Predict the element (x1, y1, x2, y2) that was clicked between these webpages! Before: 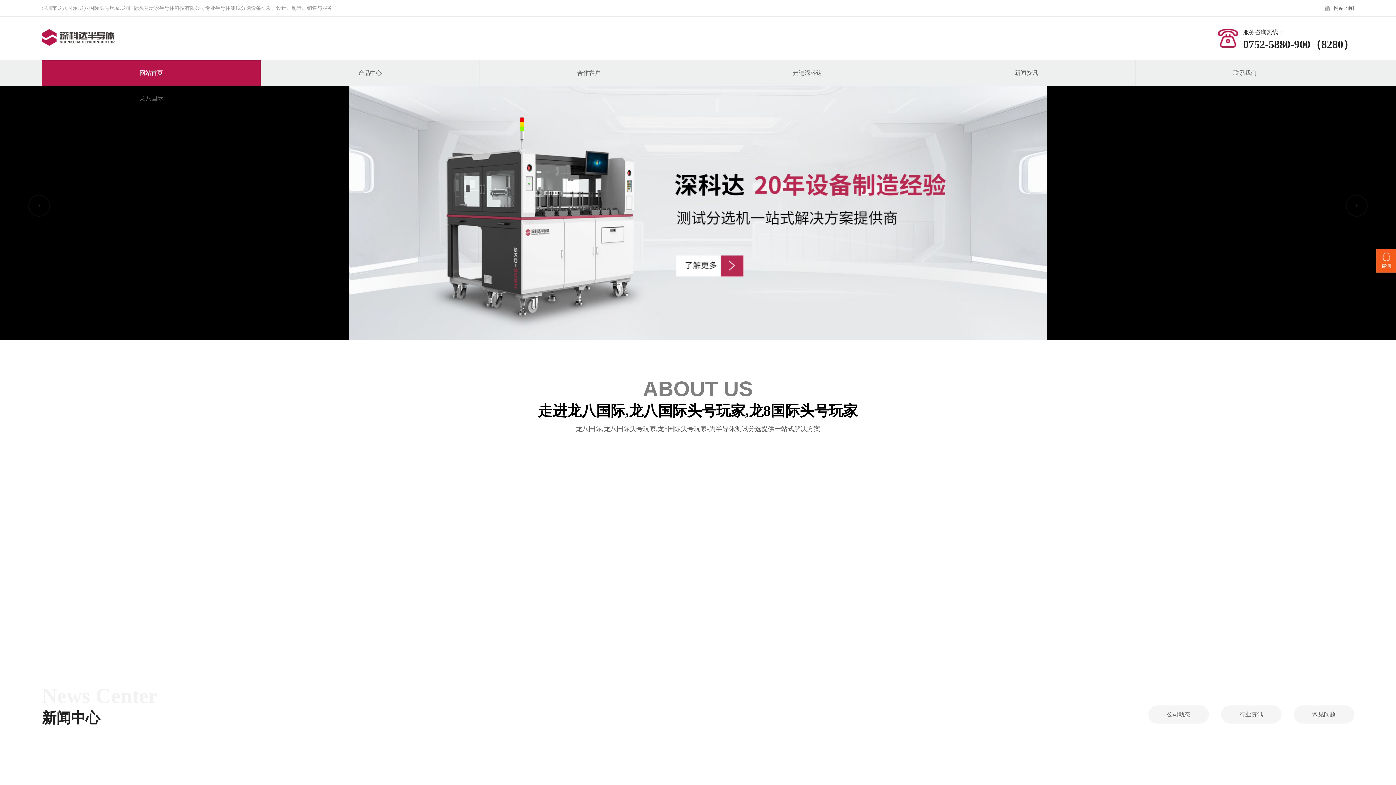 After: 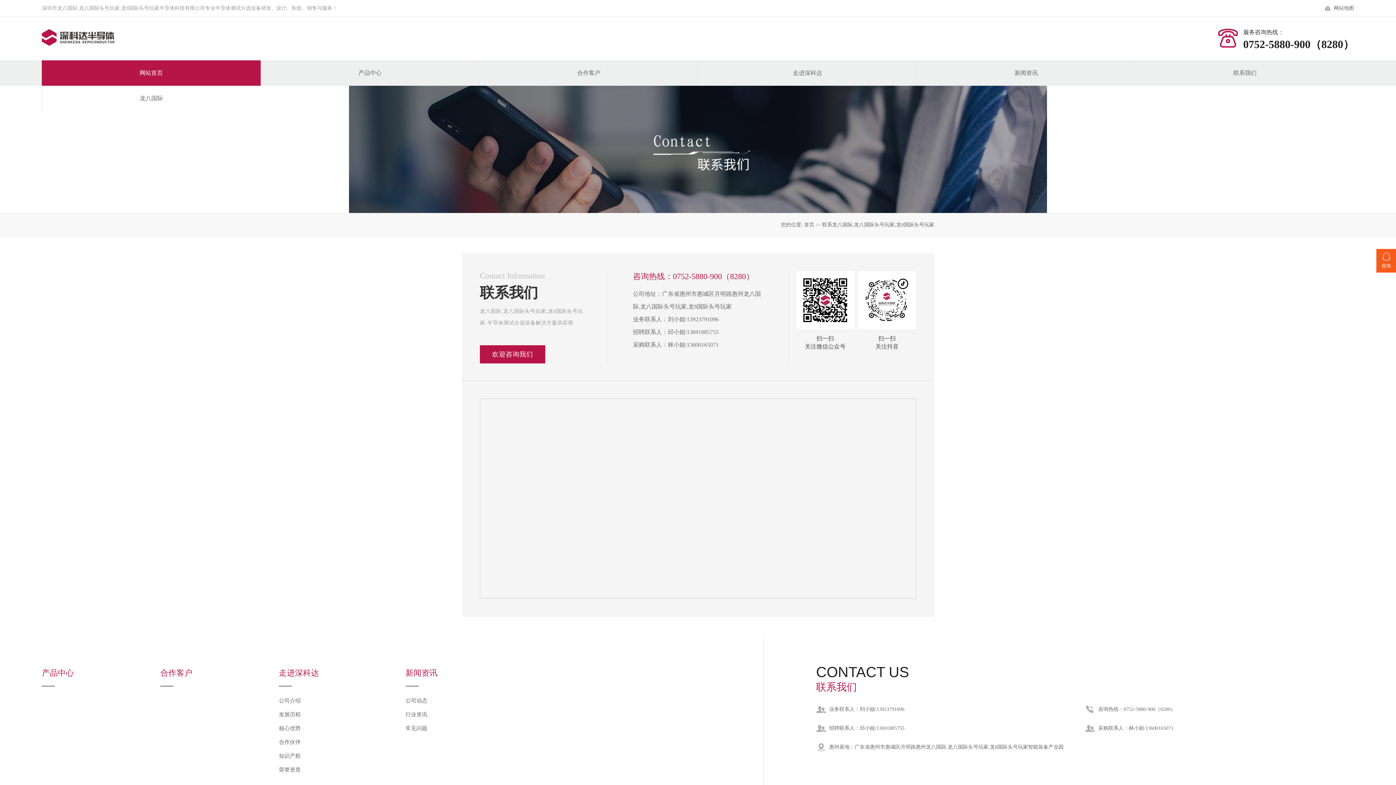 Action: bbox: (1136, 60, 1354, 85) label: 联系我们